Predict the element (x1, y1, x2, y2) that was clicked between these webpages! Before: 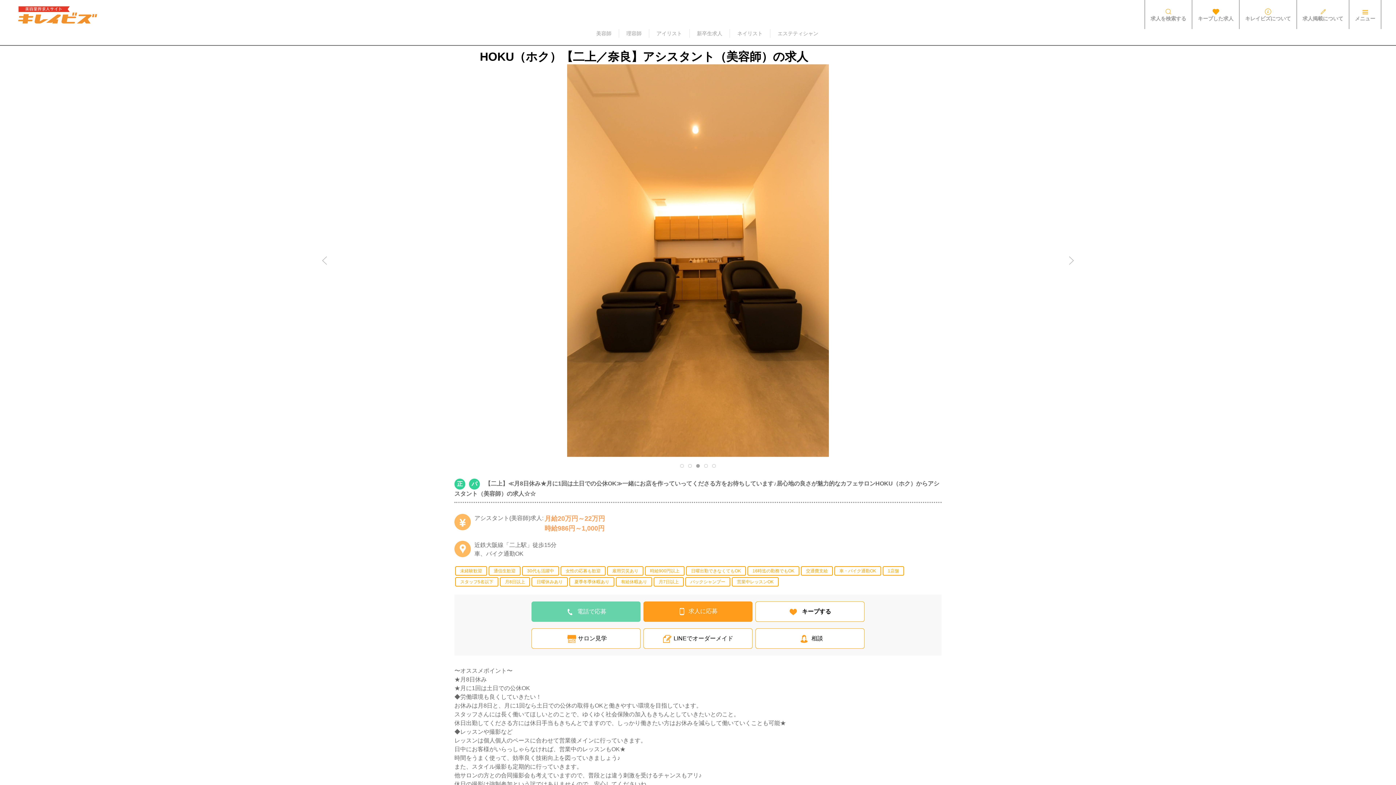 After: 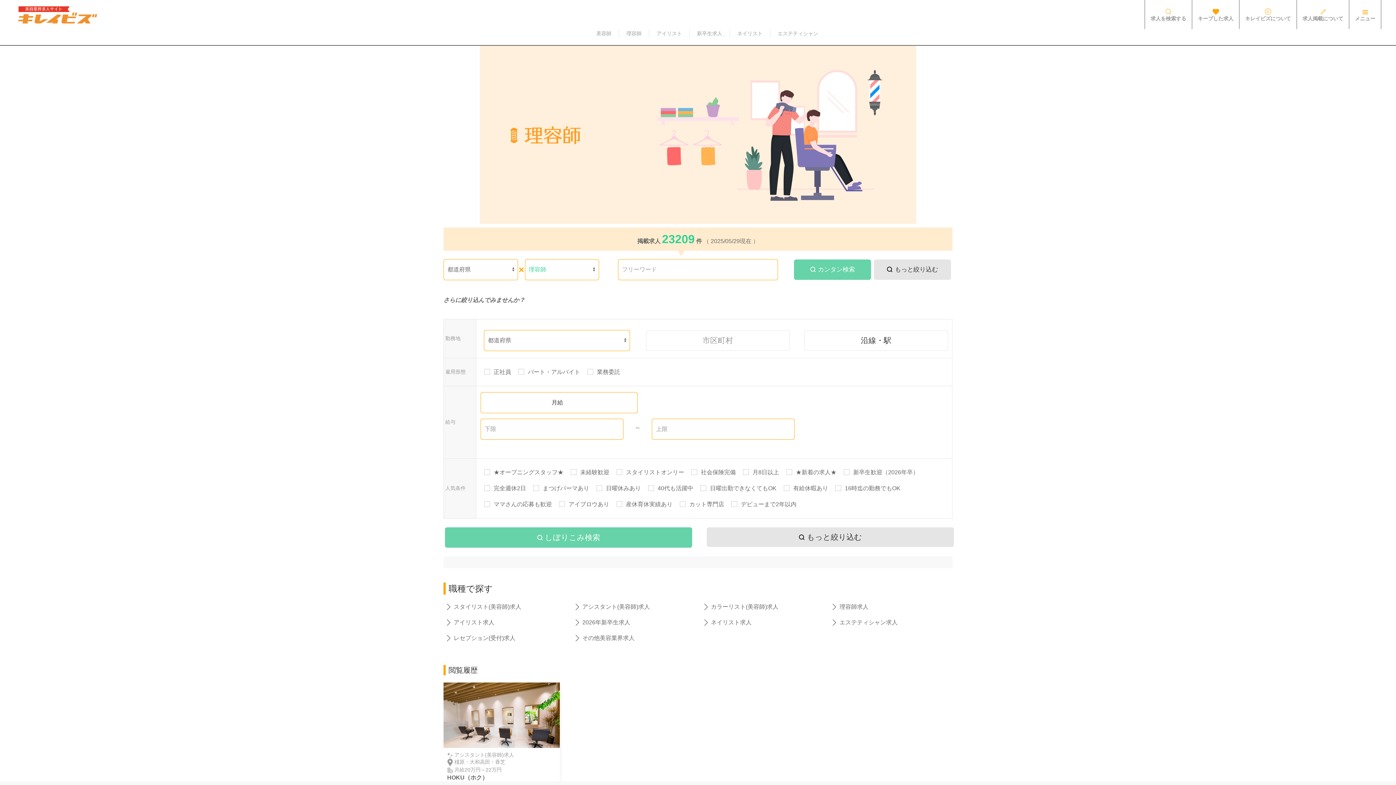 Action: bbox: (626, 29, 641, 37) label: 理容師